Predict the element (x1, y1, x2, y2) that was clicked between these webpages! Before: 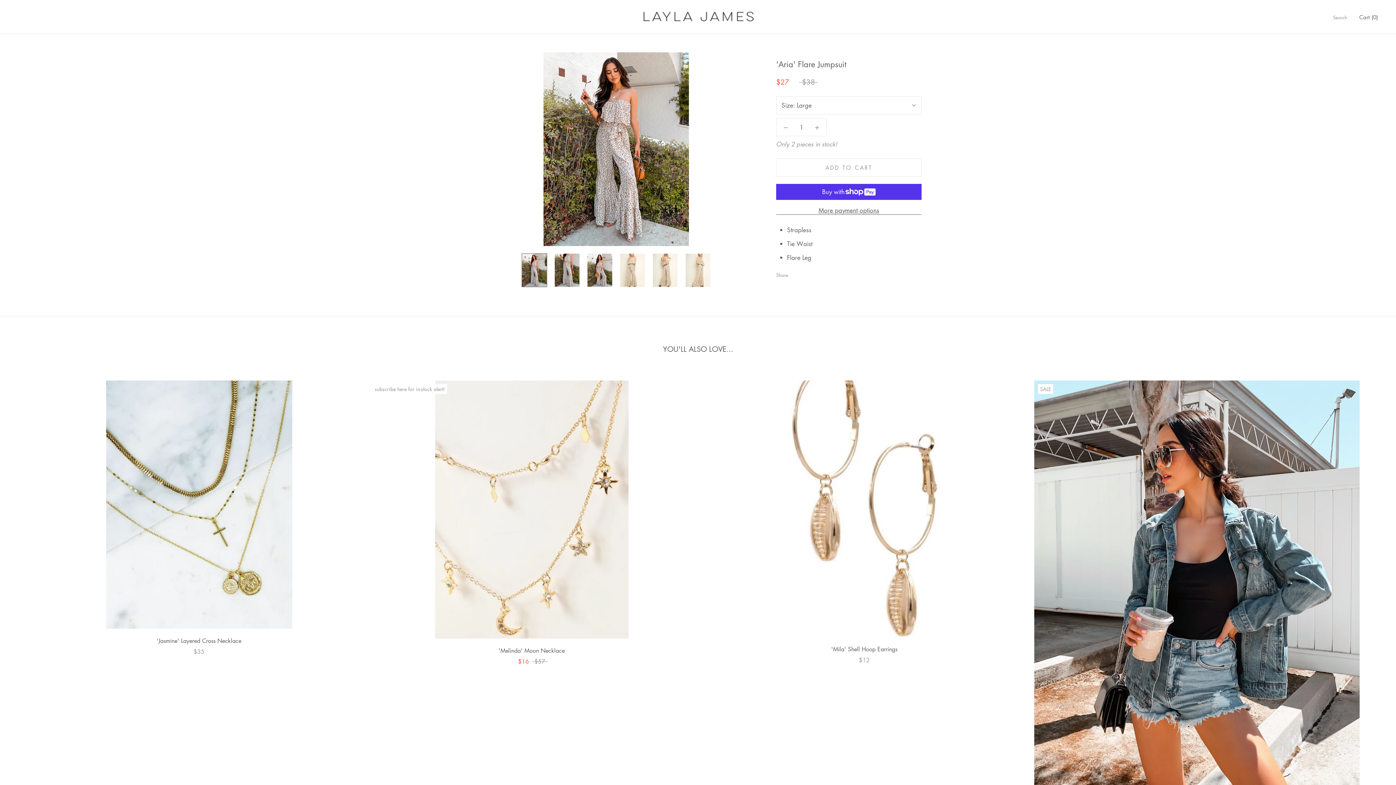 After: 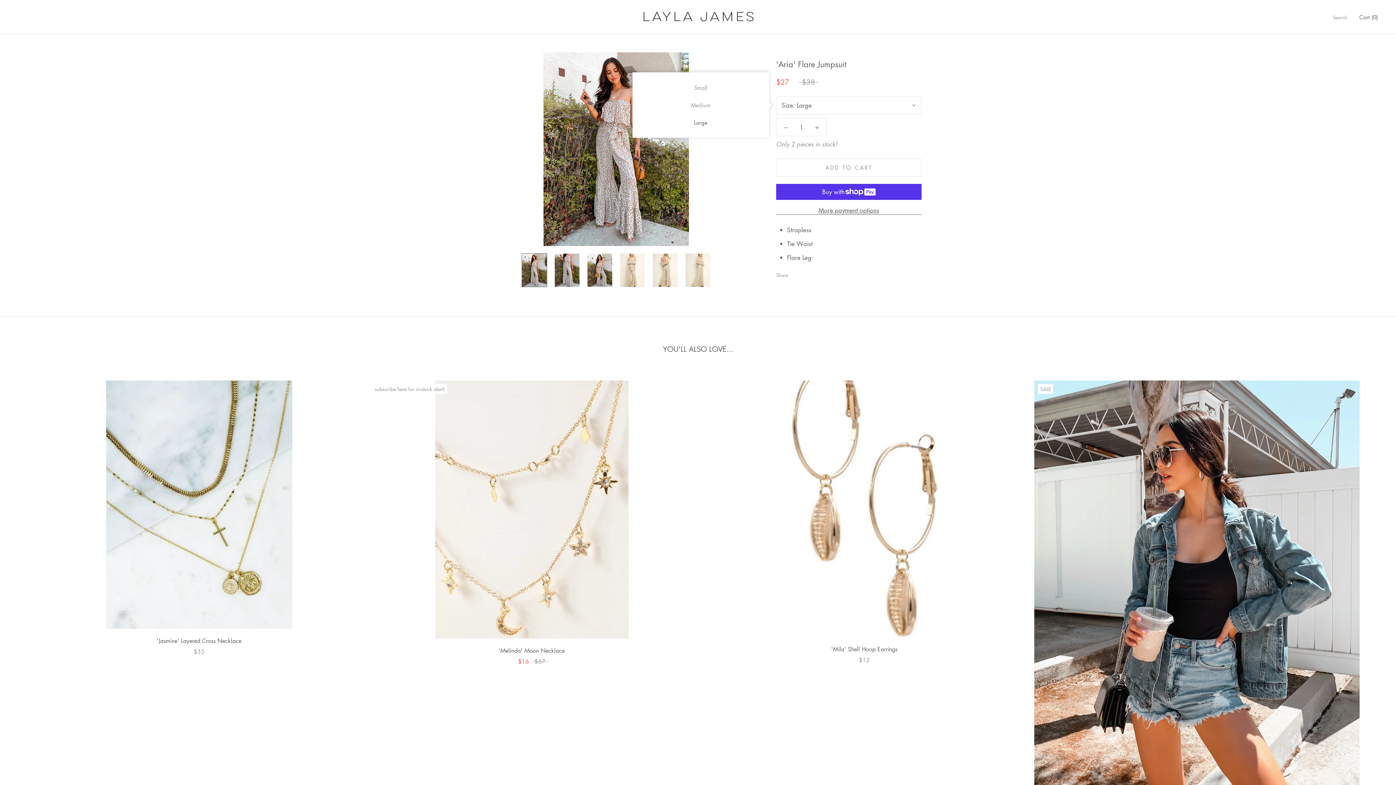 Action: bbox: (776, 96, 921, 114) label: Size: Large